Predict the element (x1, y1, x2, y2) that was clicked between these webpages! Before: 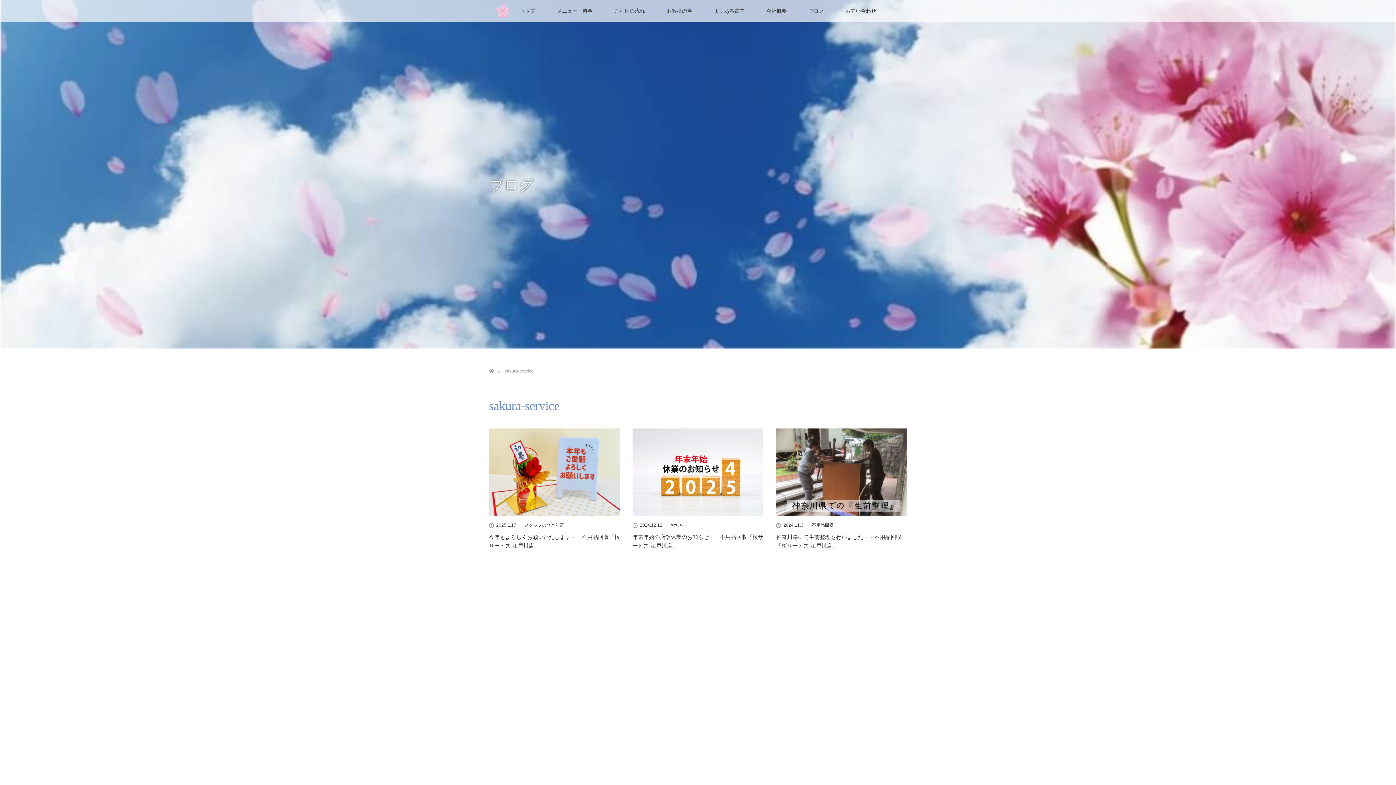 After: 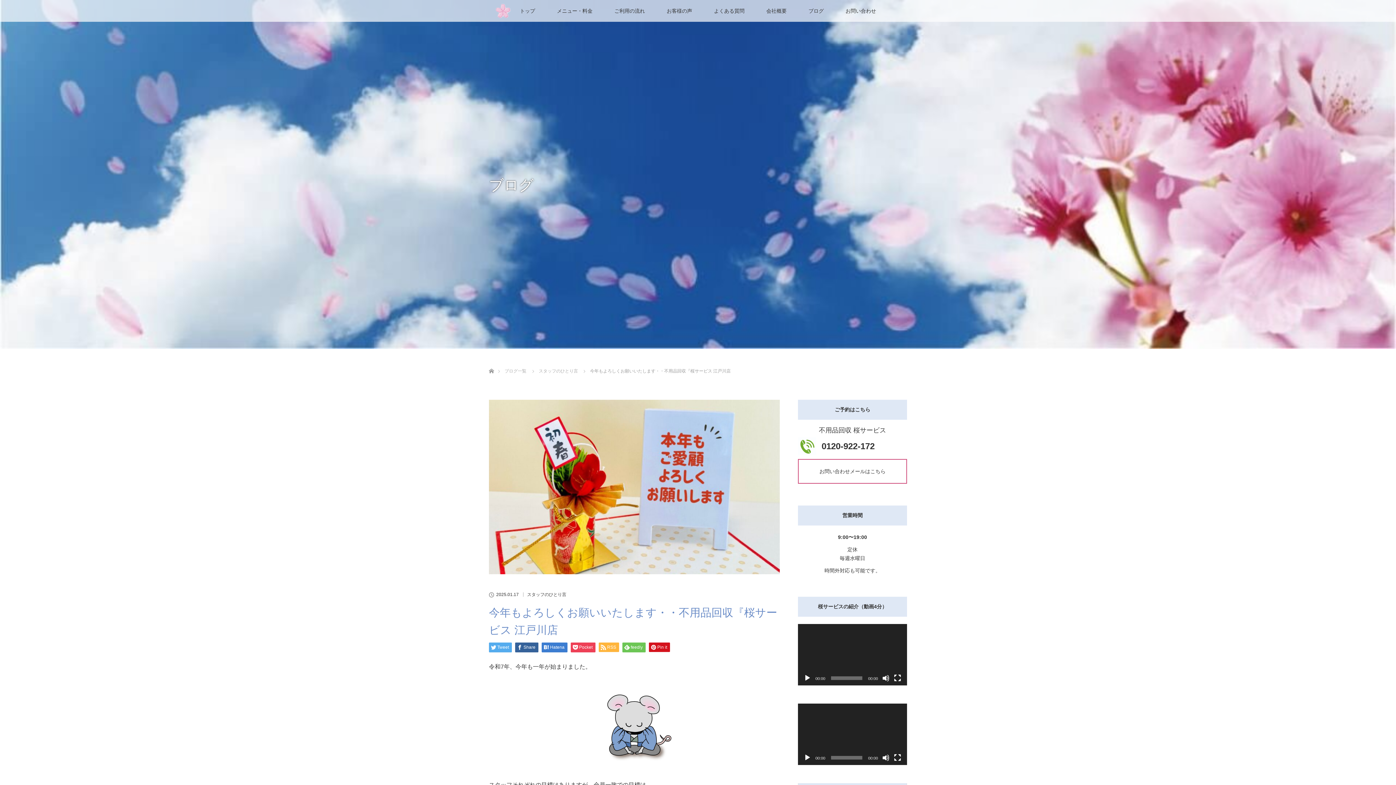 Action: bbox: (489, 428, 620, 516)